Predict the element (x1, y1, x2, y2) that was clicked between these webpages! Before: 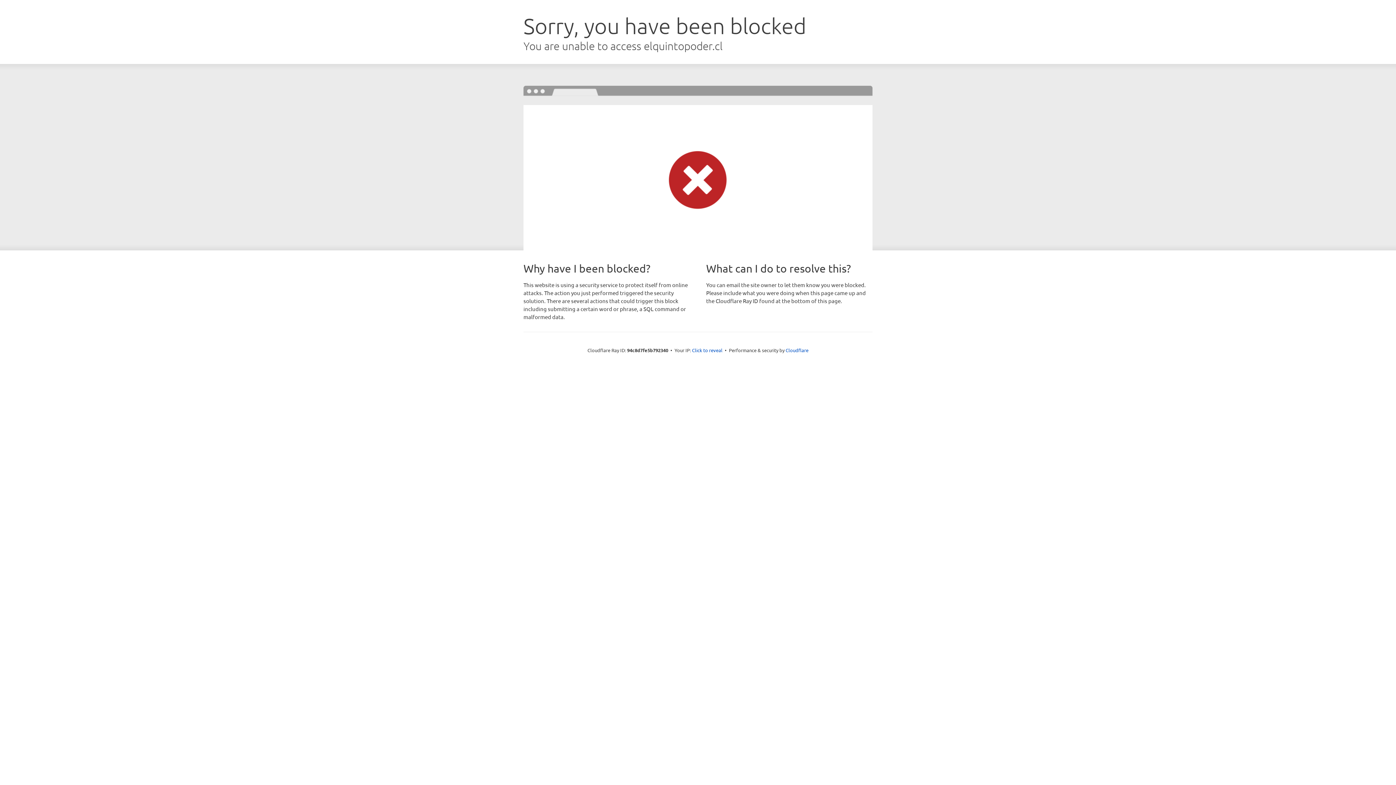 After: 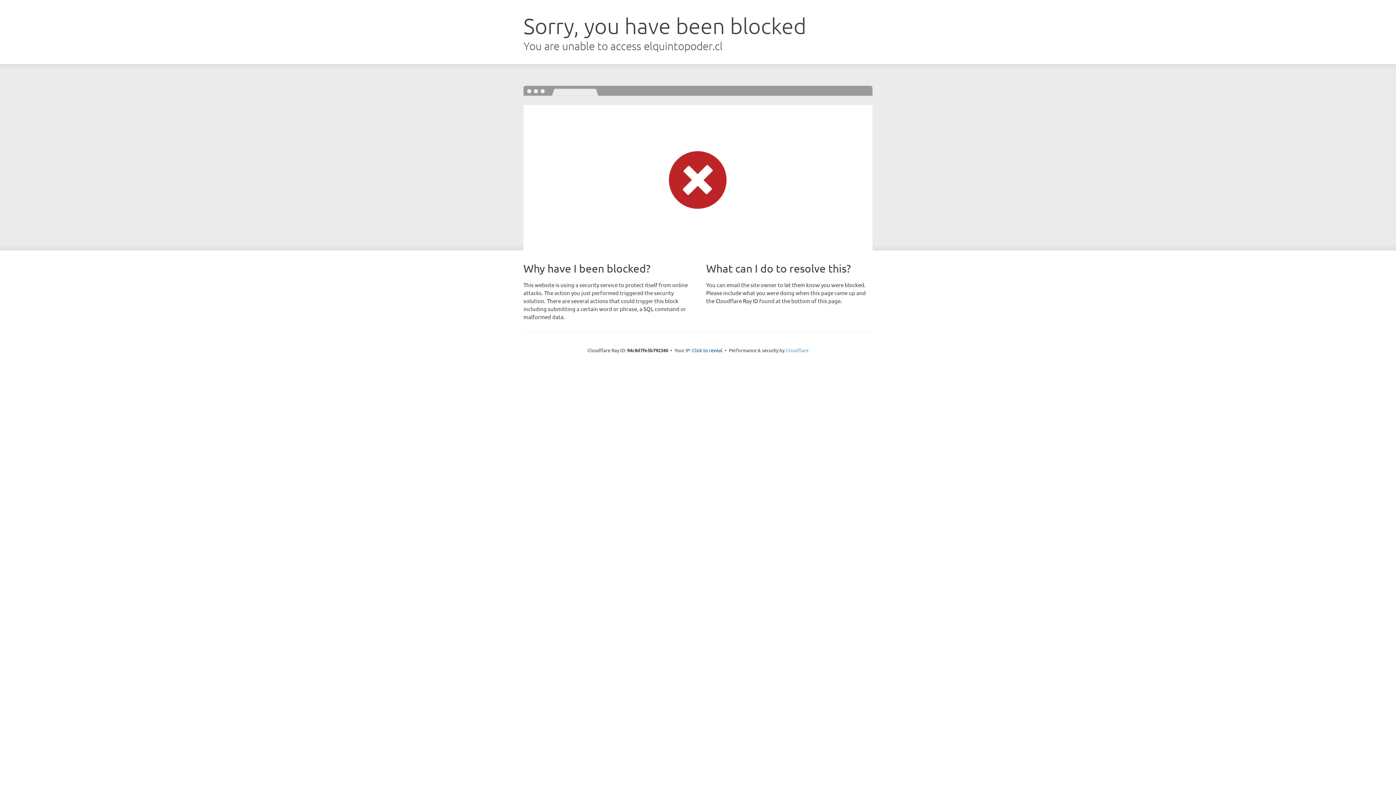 Action: bbox: (785, 347, 808, 353) label: Cloudflare